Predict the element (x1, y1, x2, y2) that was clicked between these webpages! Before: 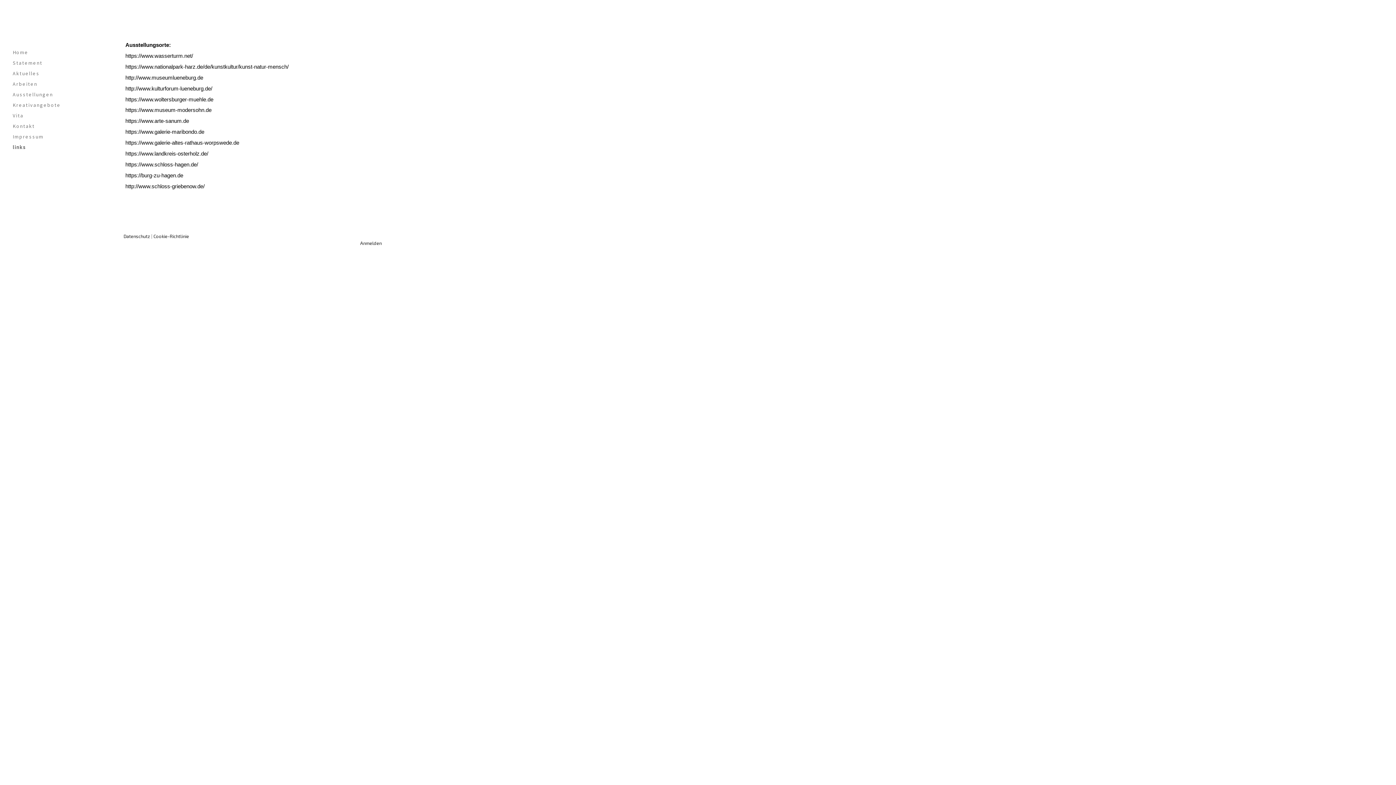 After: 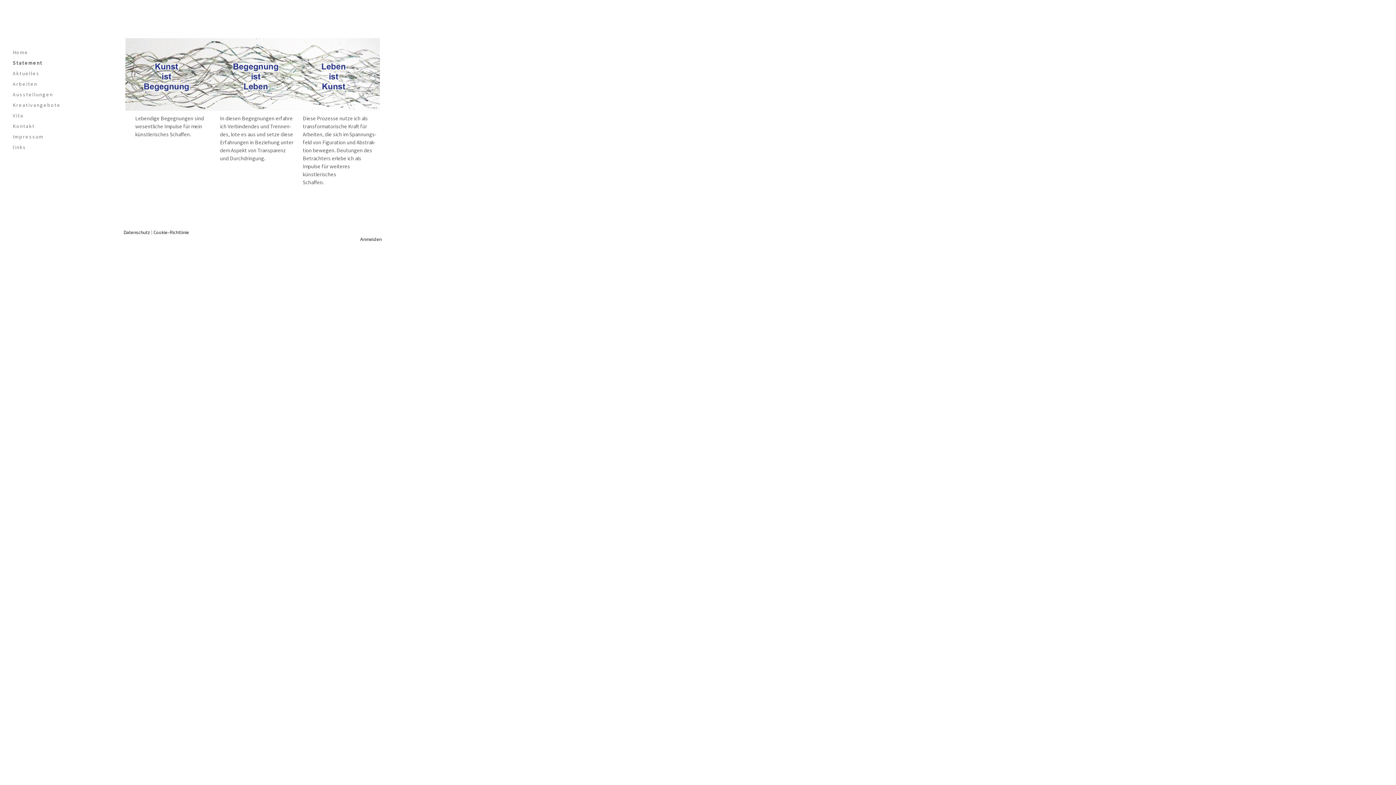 Action: bbox: (9, 57, 100, 68) label: Statement